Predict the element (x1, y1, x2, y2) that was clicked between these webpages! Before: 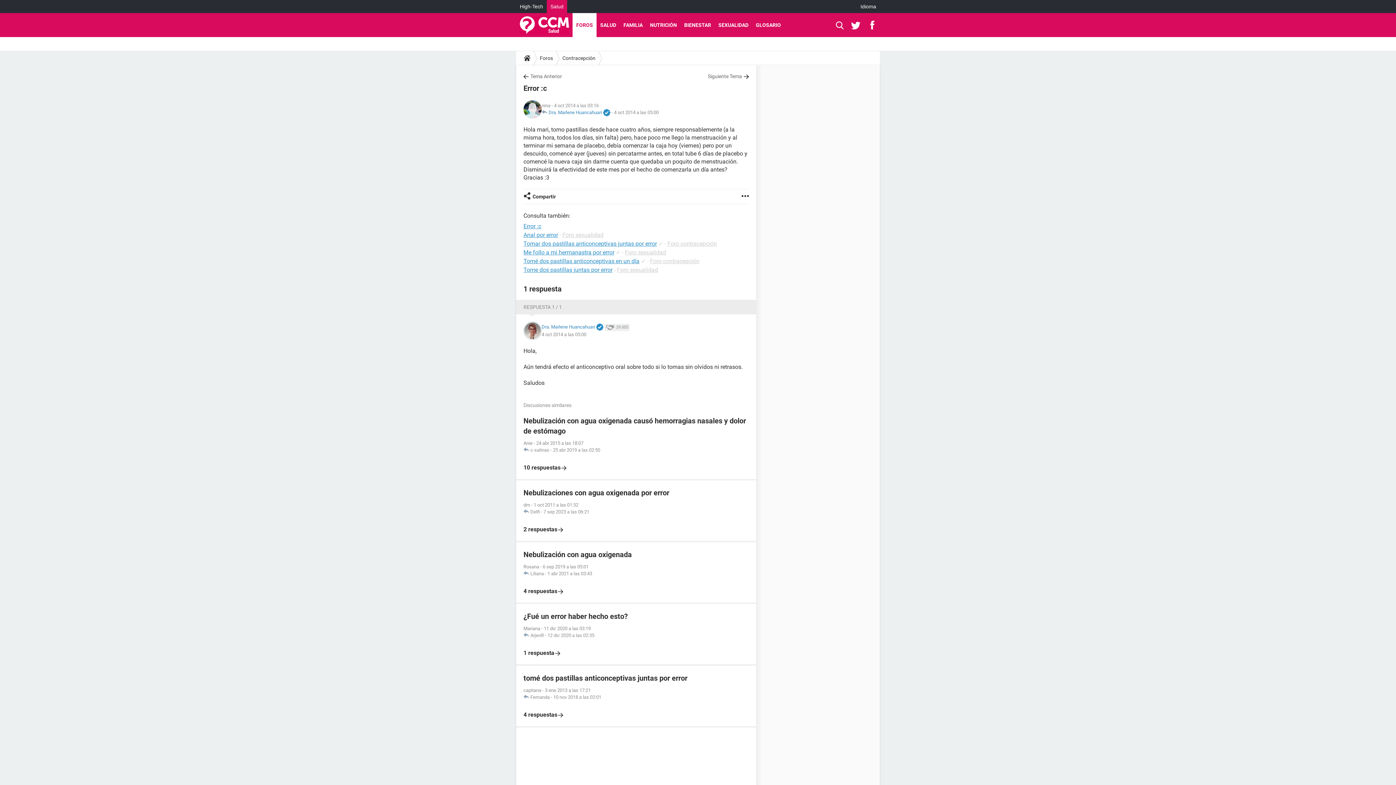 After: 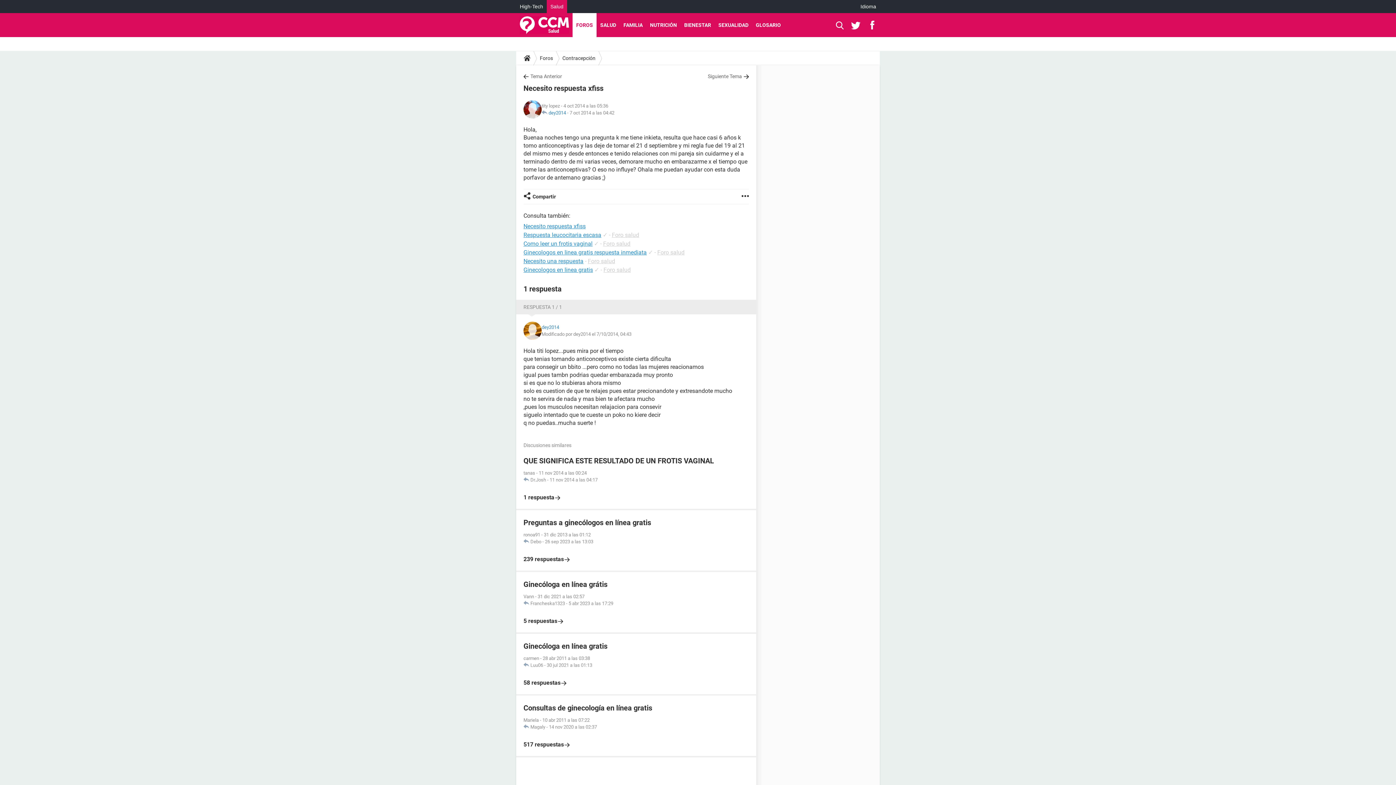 Action: label: Siguiente Tema bbox: (708, 72, 749, 80)